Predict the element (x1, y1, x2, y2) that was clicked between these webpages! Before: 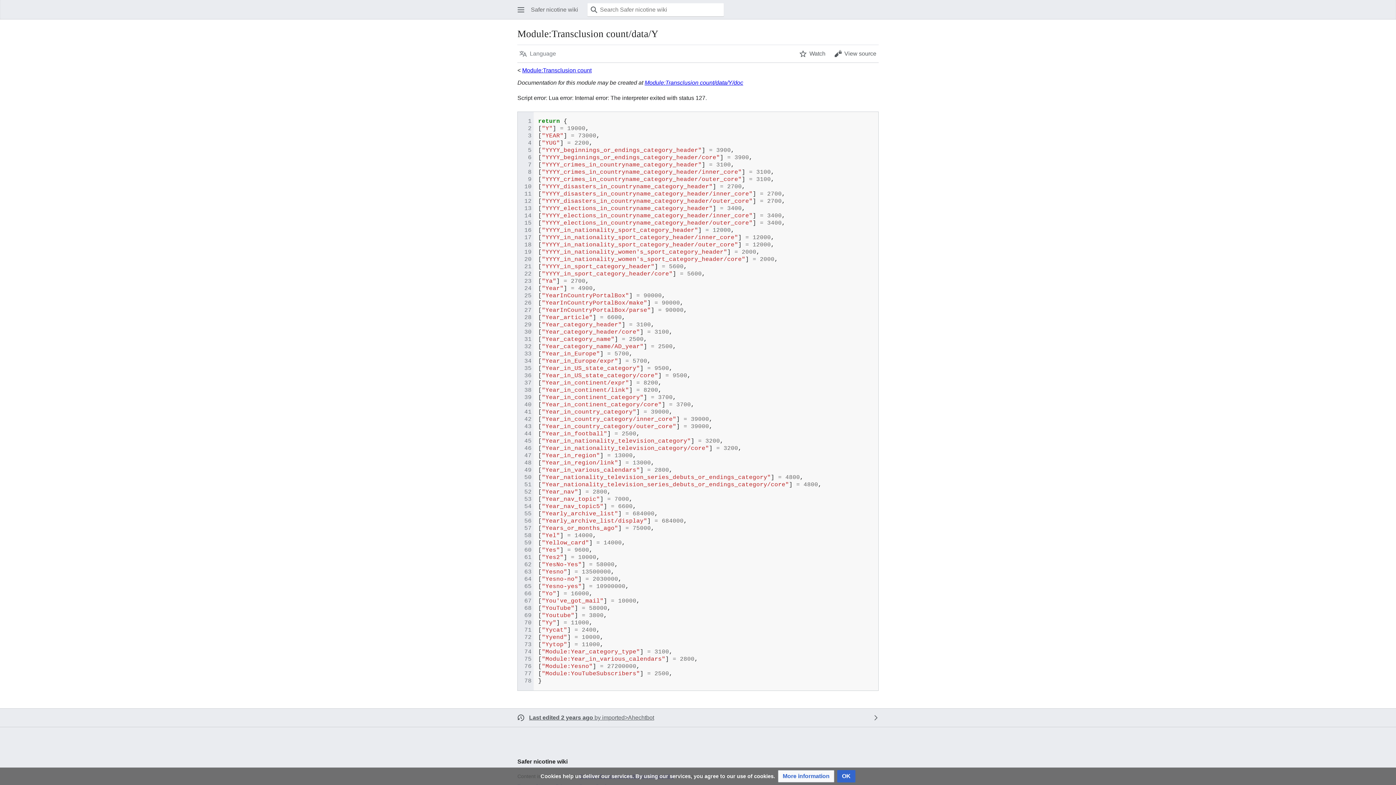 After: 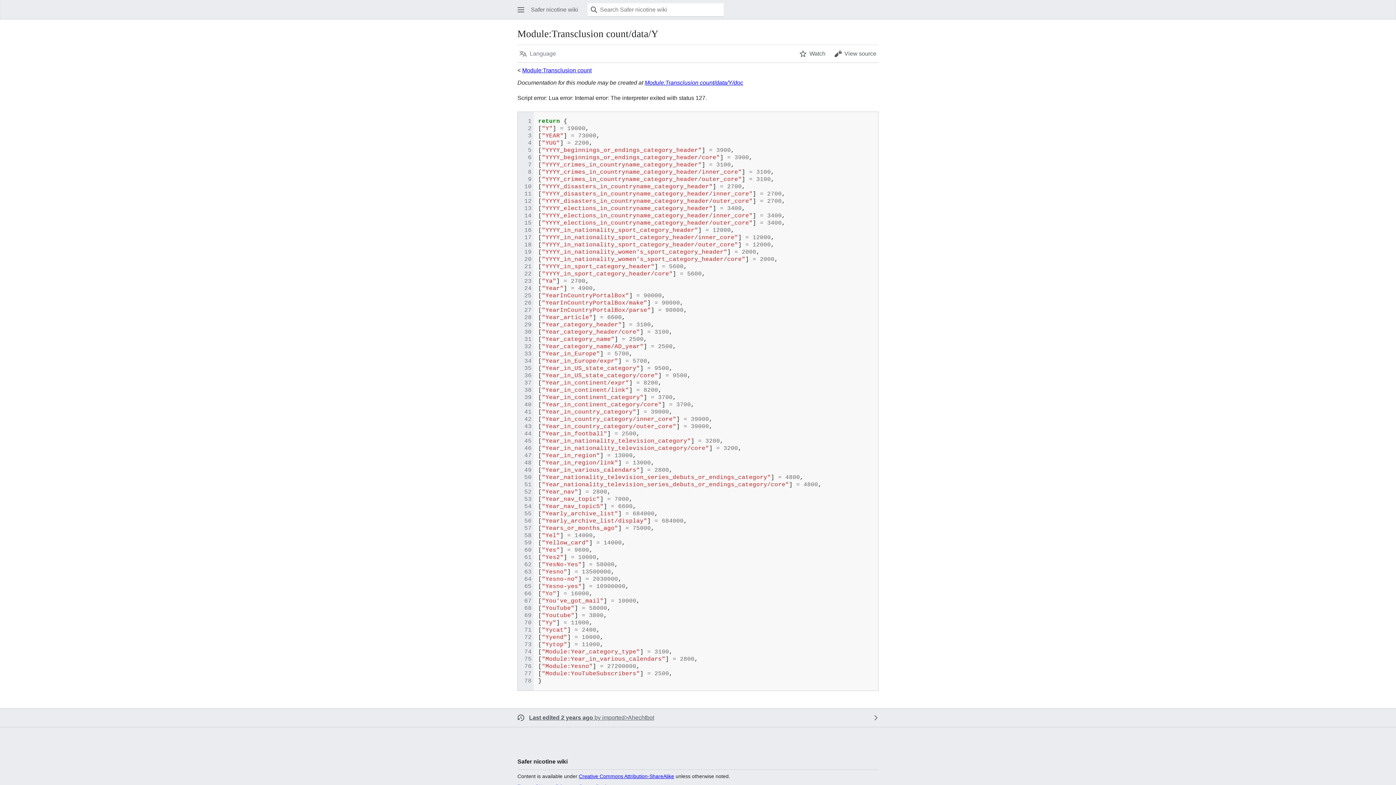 Action: bbox: (837, 770, 855, 782) label: OK